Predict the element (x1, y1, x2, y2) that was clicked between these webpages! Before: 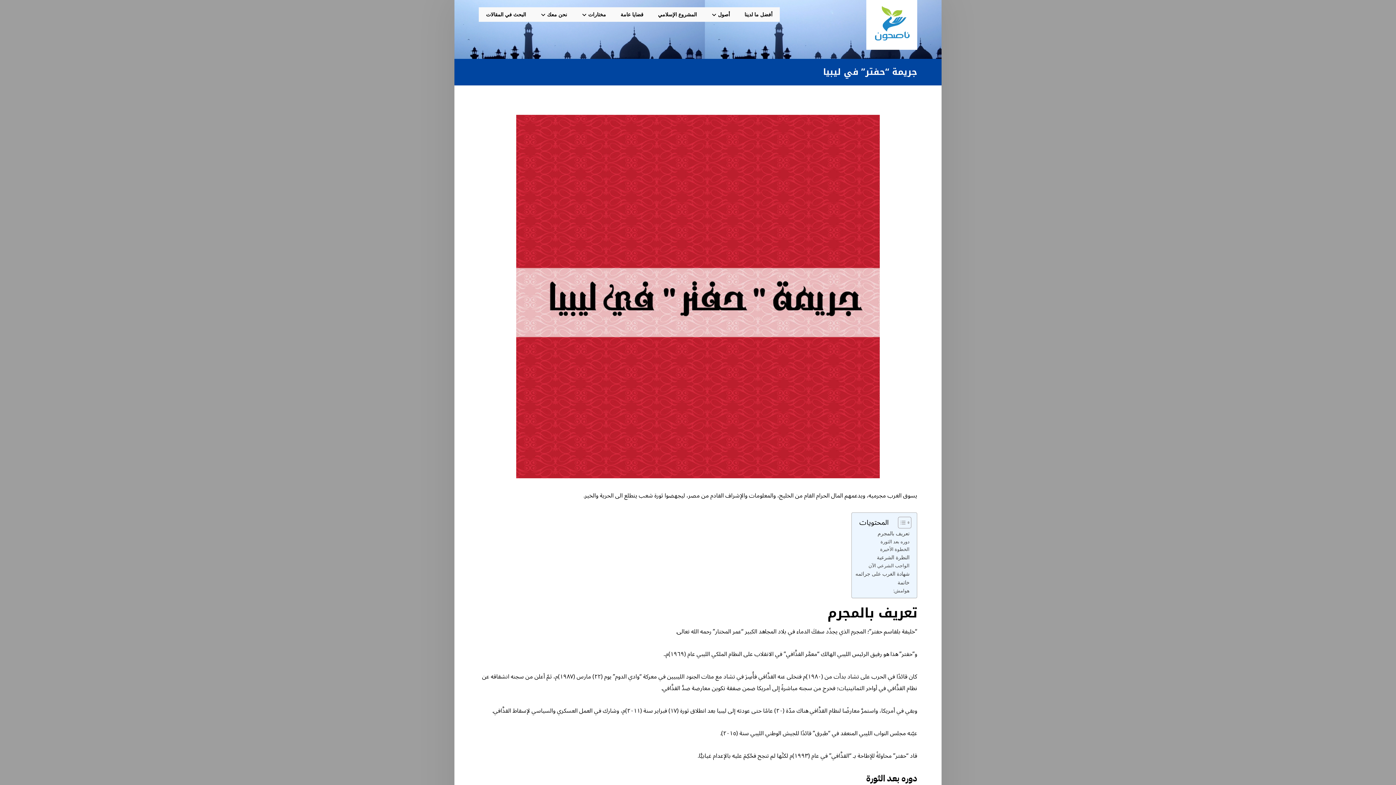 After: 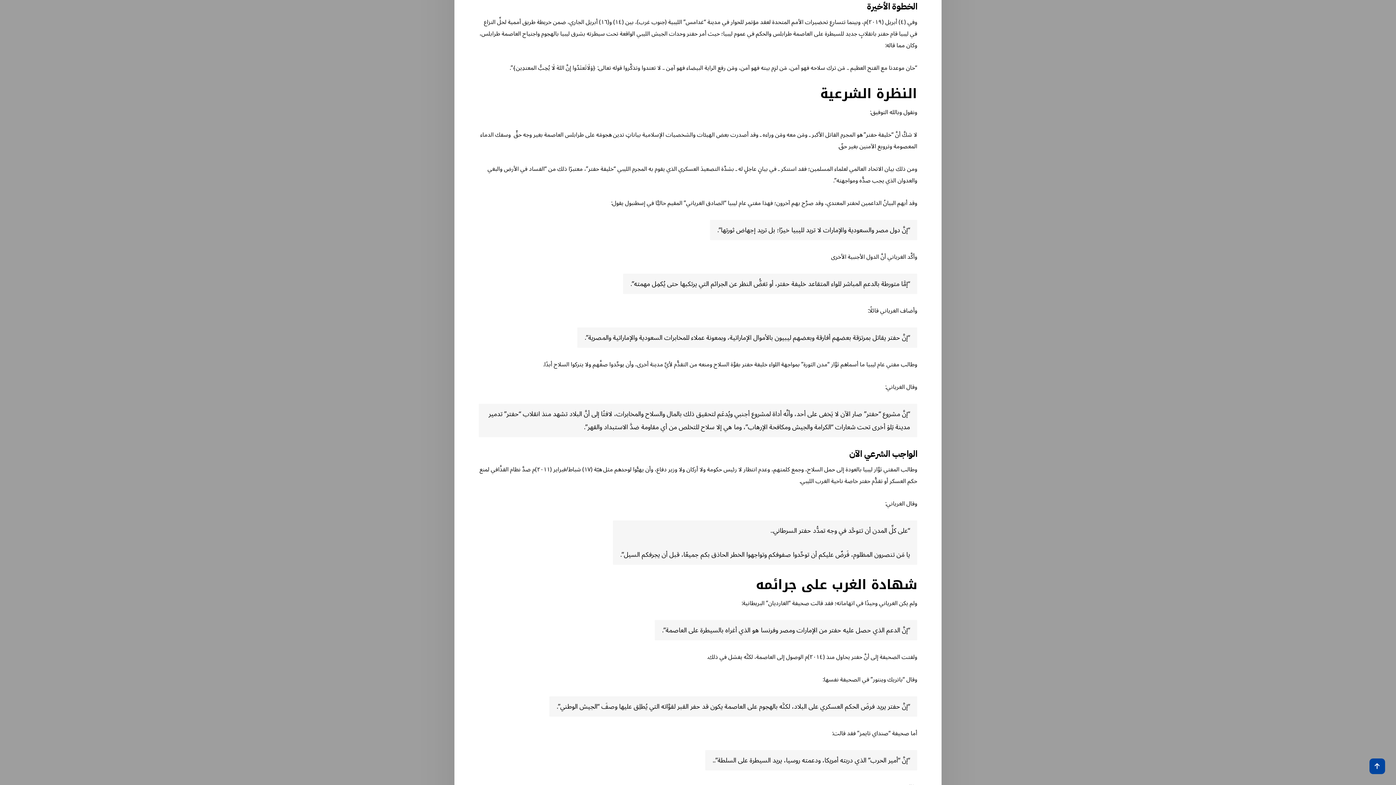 Action: bbox: (880, 545, 909, 553) label: الخطوة الأخيرة